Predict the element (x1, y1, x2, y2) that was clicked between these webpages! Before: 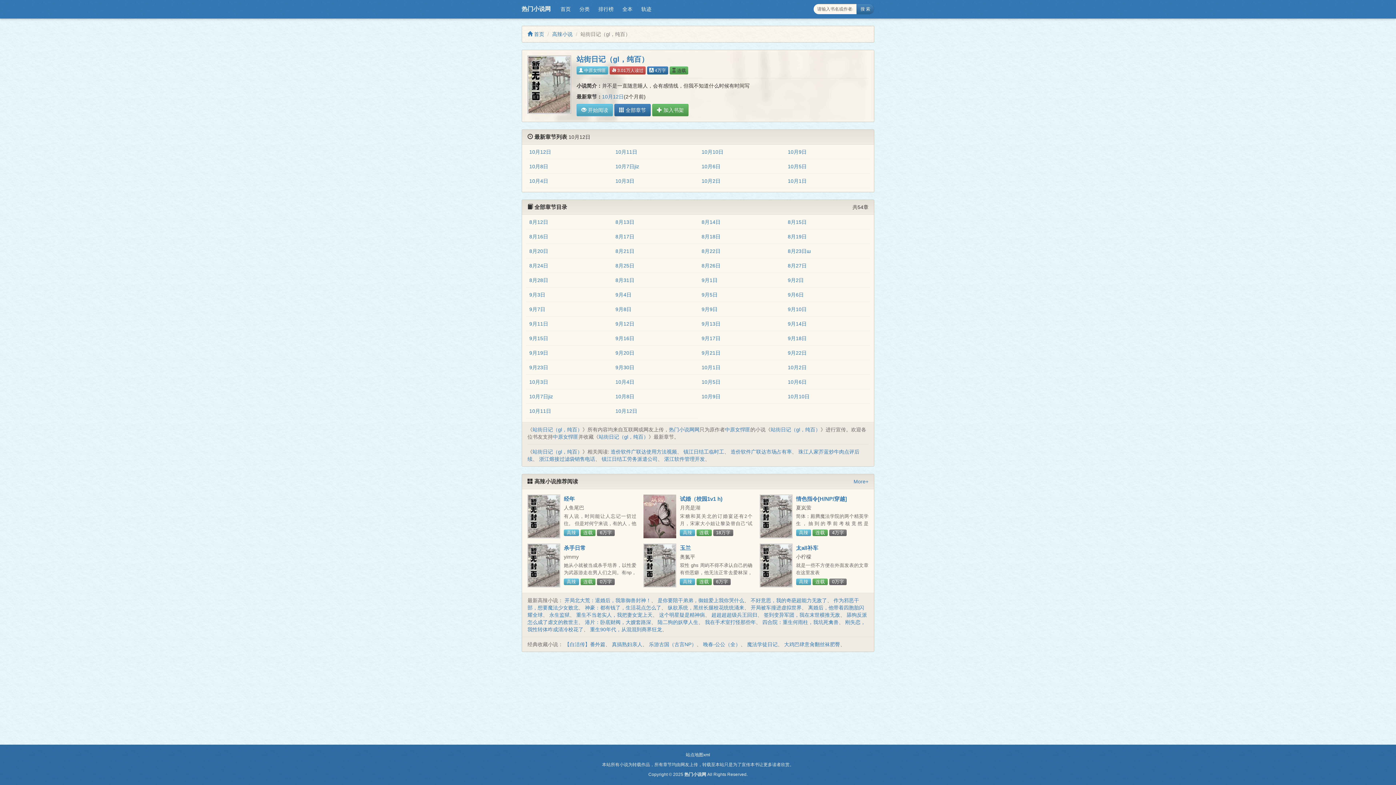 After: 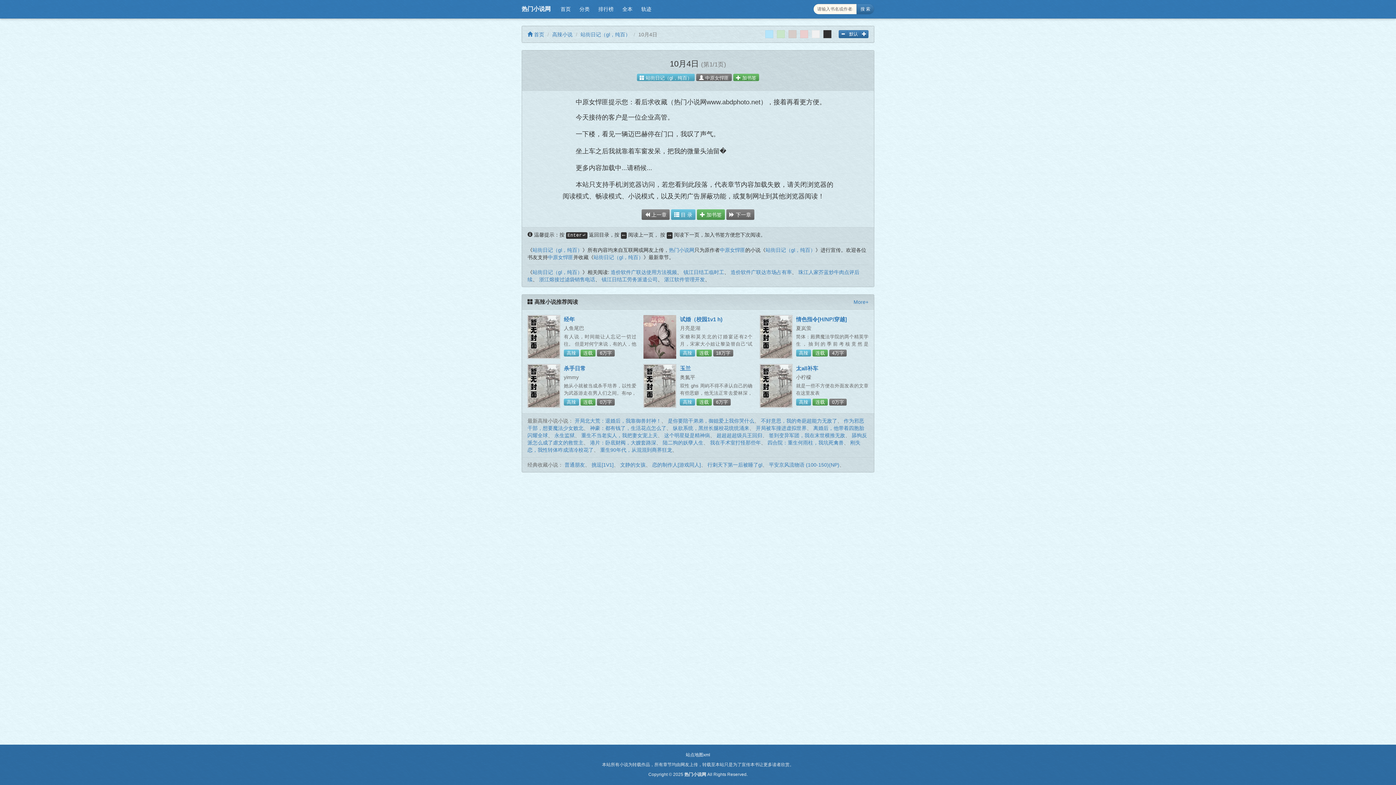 Action: label: 10月4日 bbox: (615, 379, 634, 385)